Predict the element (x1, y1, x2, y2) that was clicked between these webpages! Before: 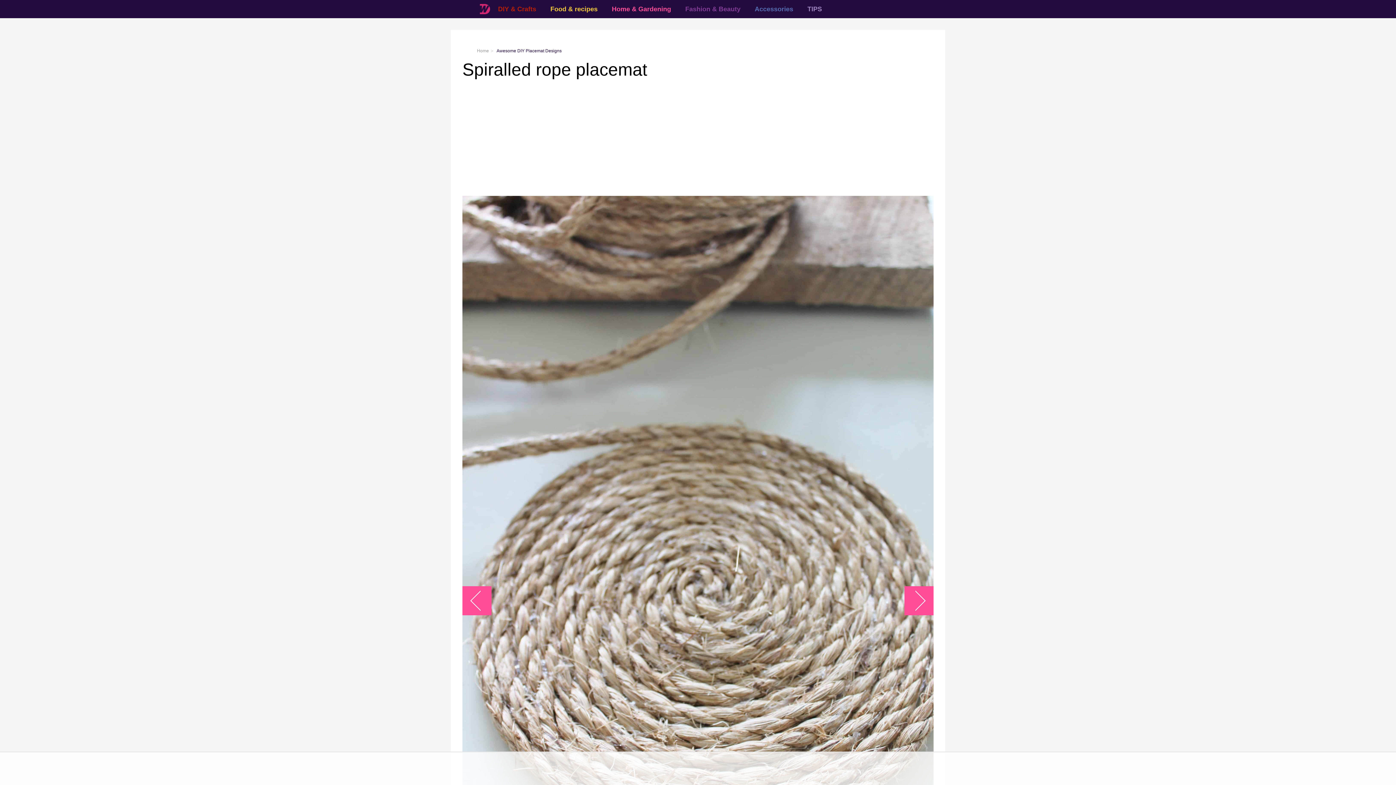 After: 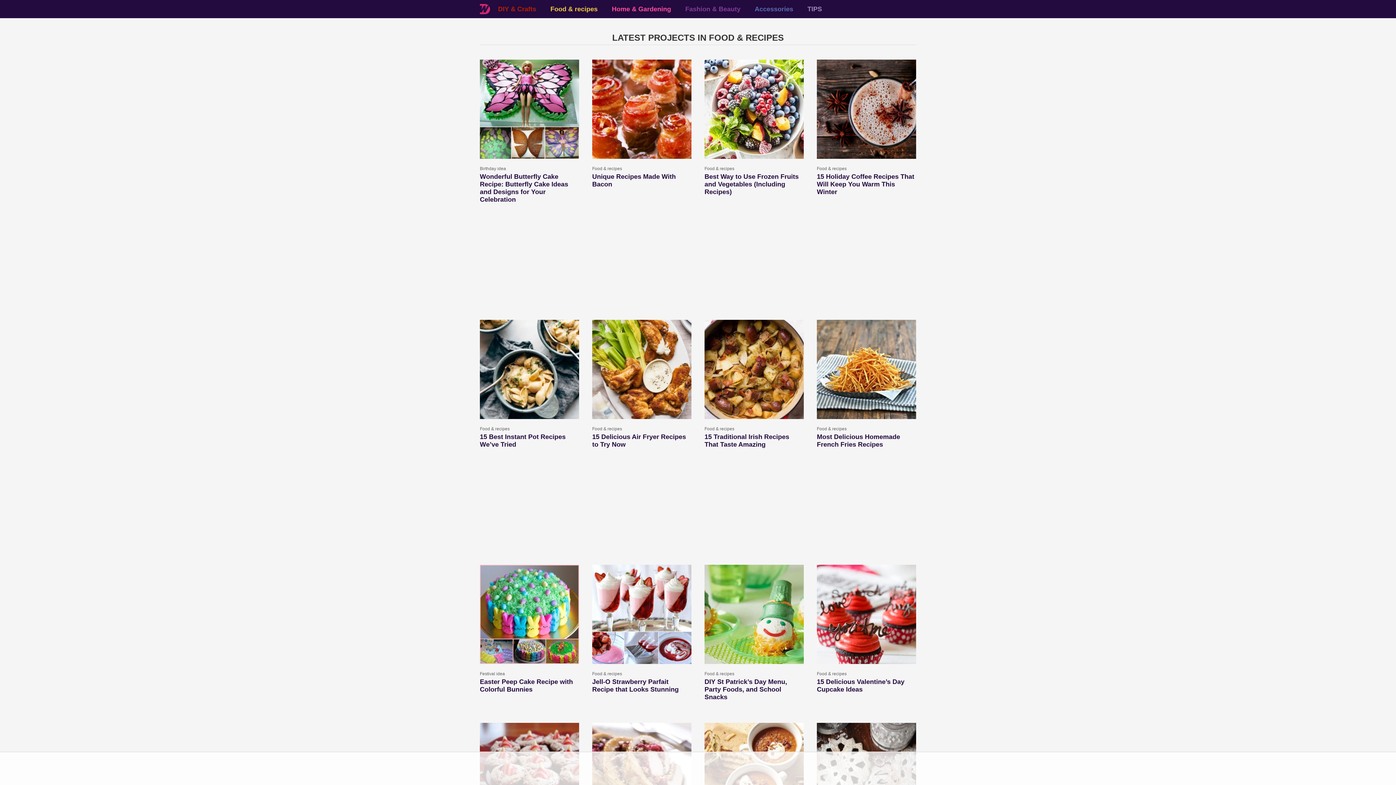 Action: bbox: (546, 0, 601, 18) label: Food & recipes